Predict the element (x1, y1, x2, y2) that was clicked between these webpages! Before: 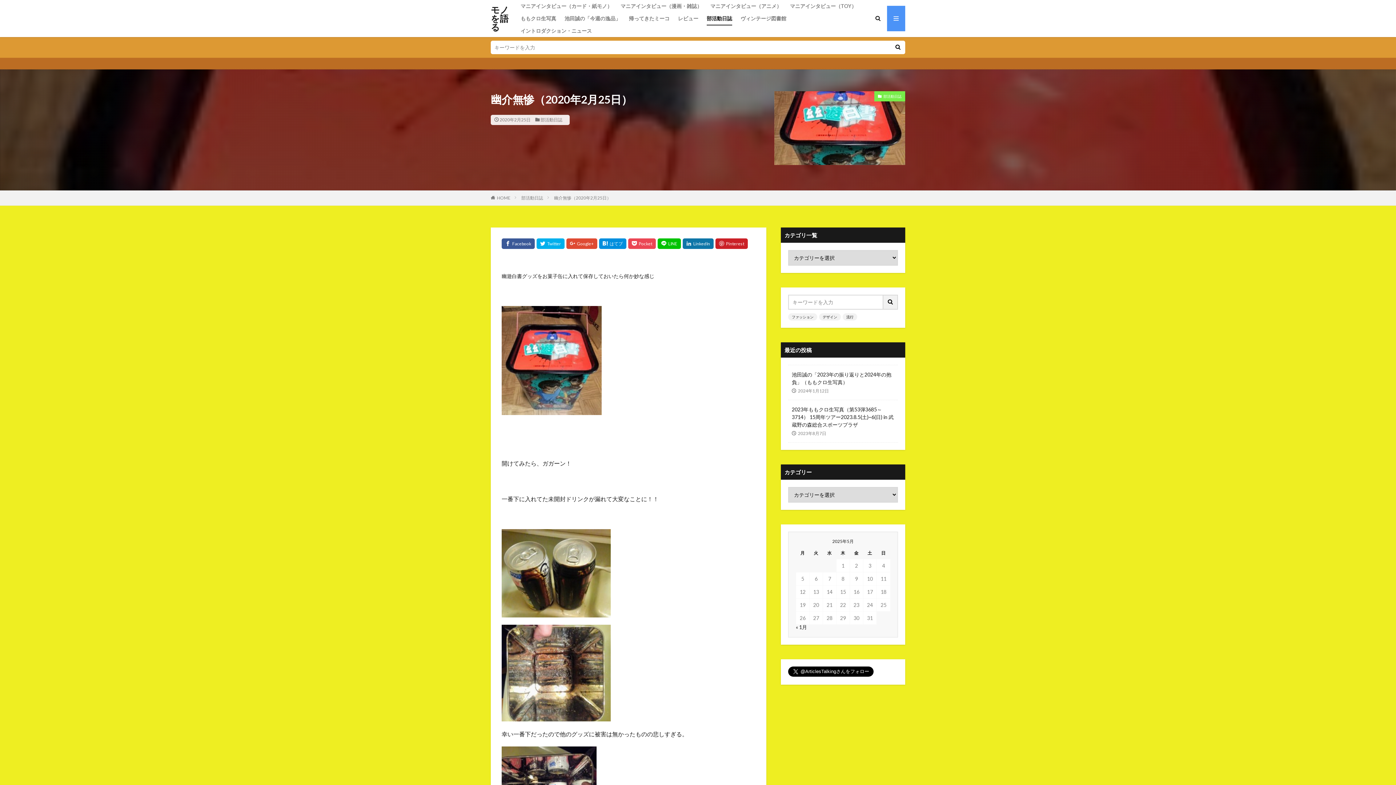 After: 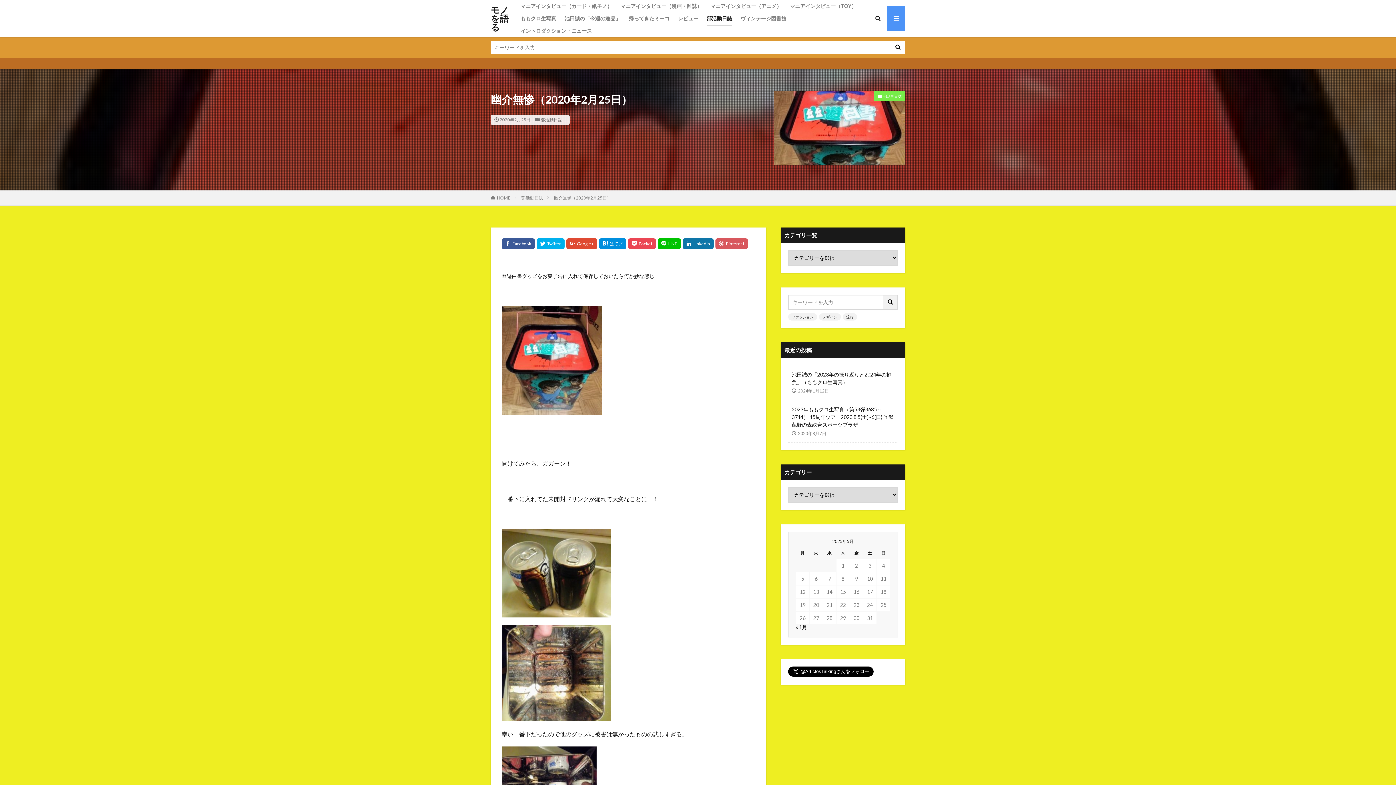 Action: bbox: (715, 238, 748, 248)